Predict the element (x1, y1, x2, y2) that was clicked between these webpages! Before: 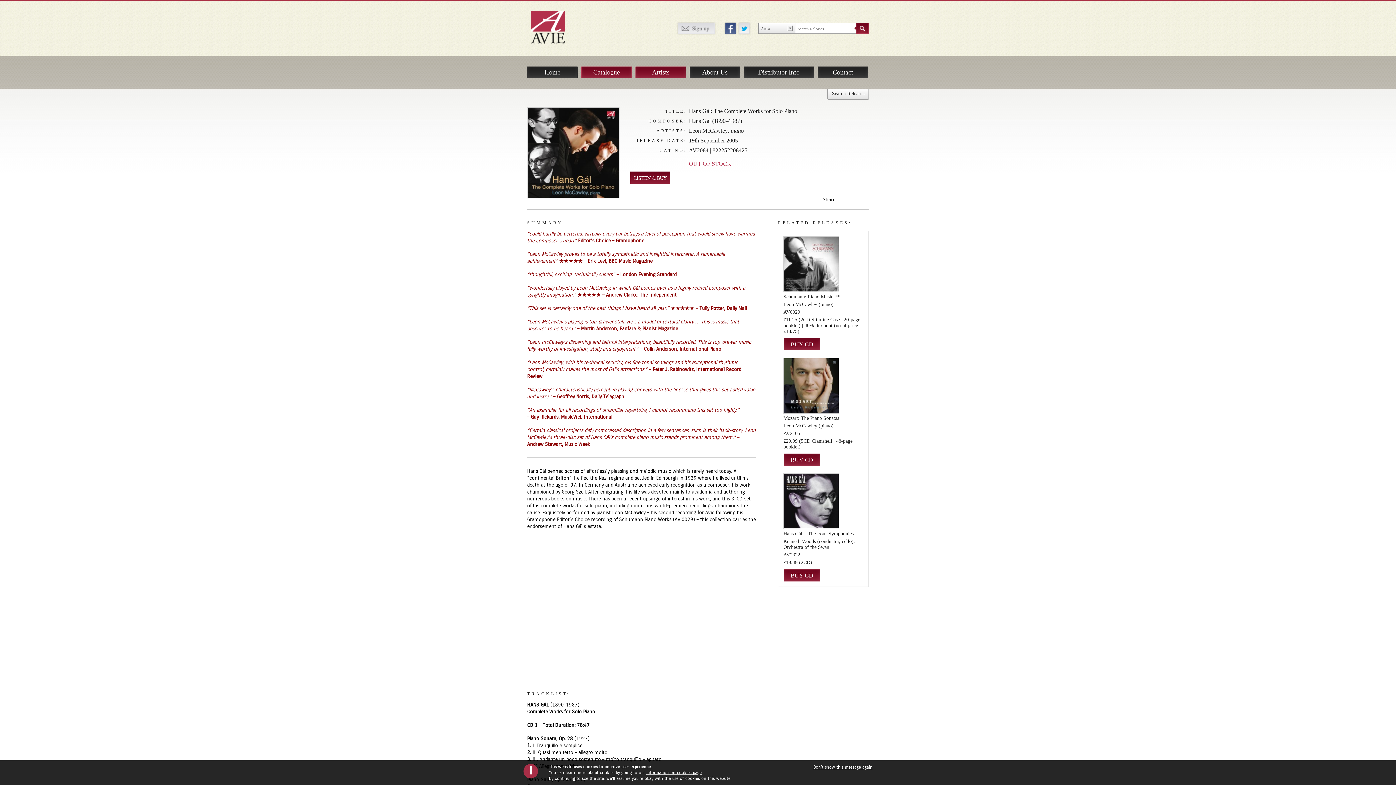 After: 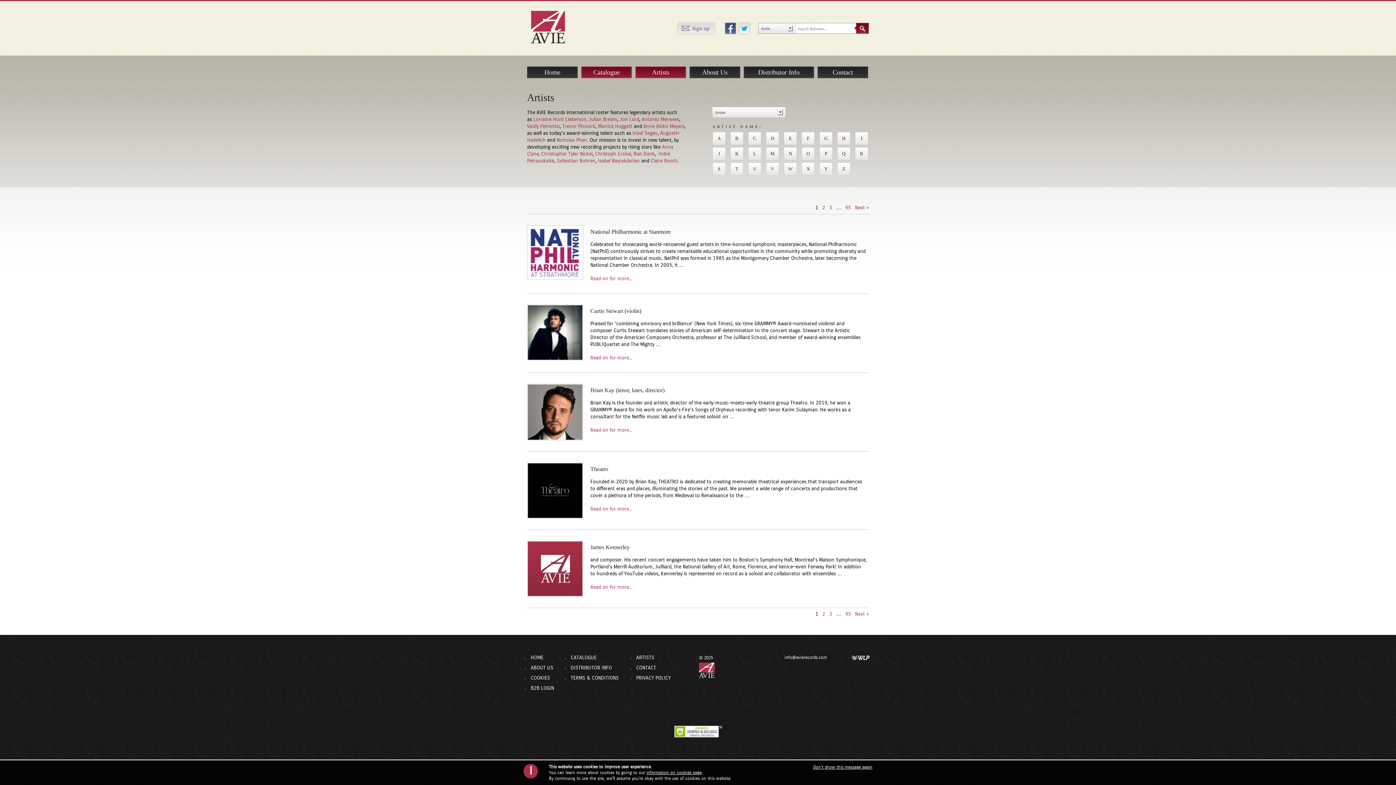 Action: bbox: (635, 66, 686, 78) label: Artists